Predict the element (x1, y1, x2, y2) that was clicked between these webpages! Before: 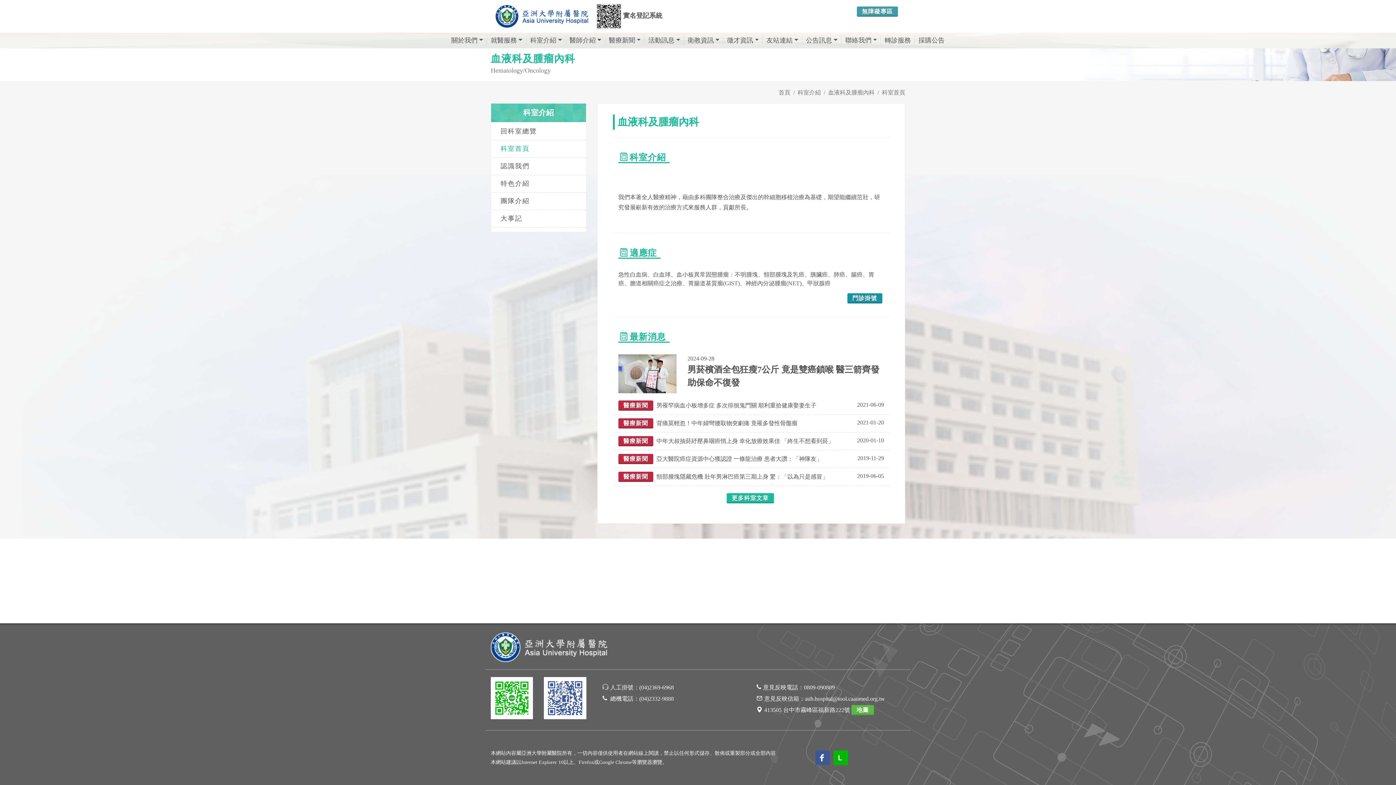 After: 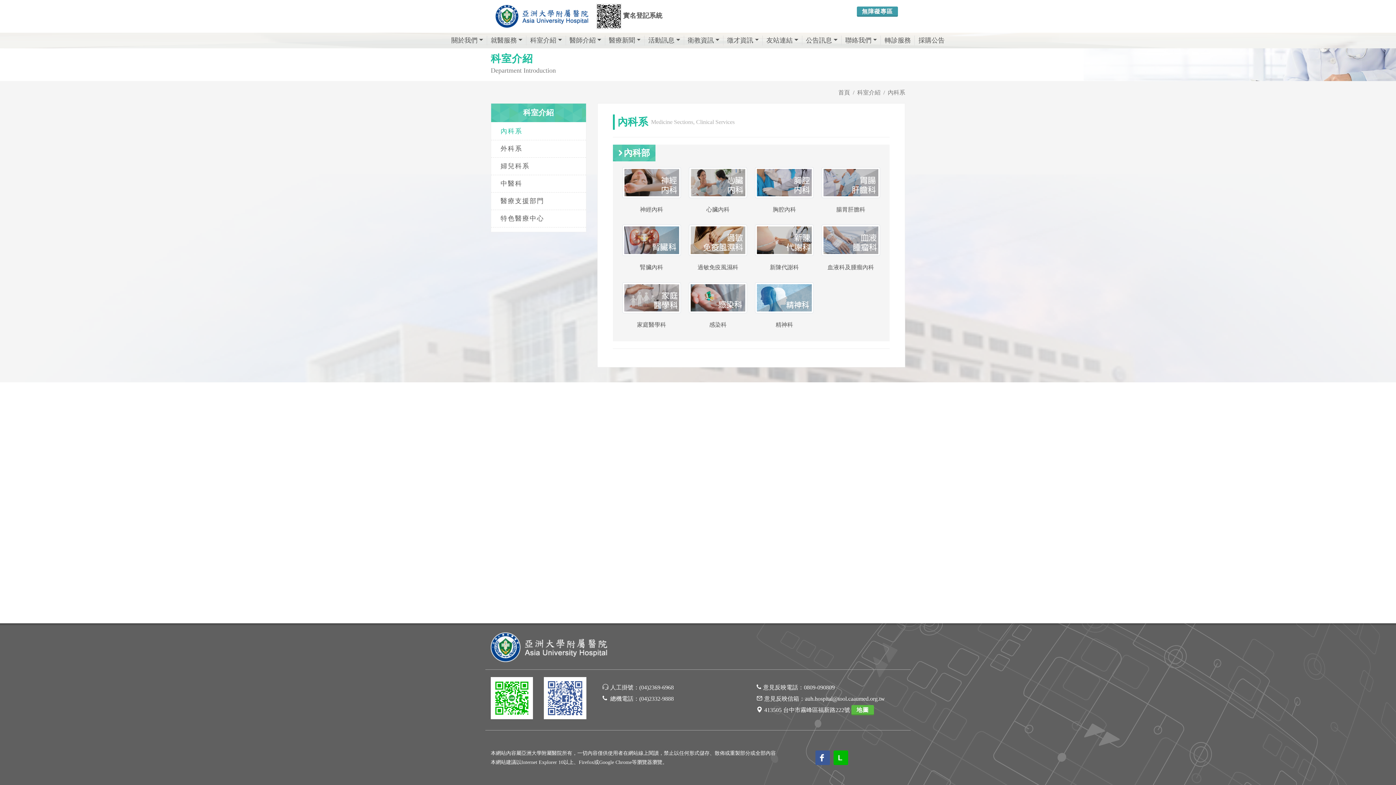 Action: label: 科室介紹 bbox: (618, 152, 669, 163)